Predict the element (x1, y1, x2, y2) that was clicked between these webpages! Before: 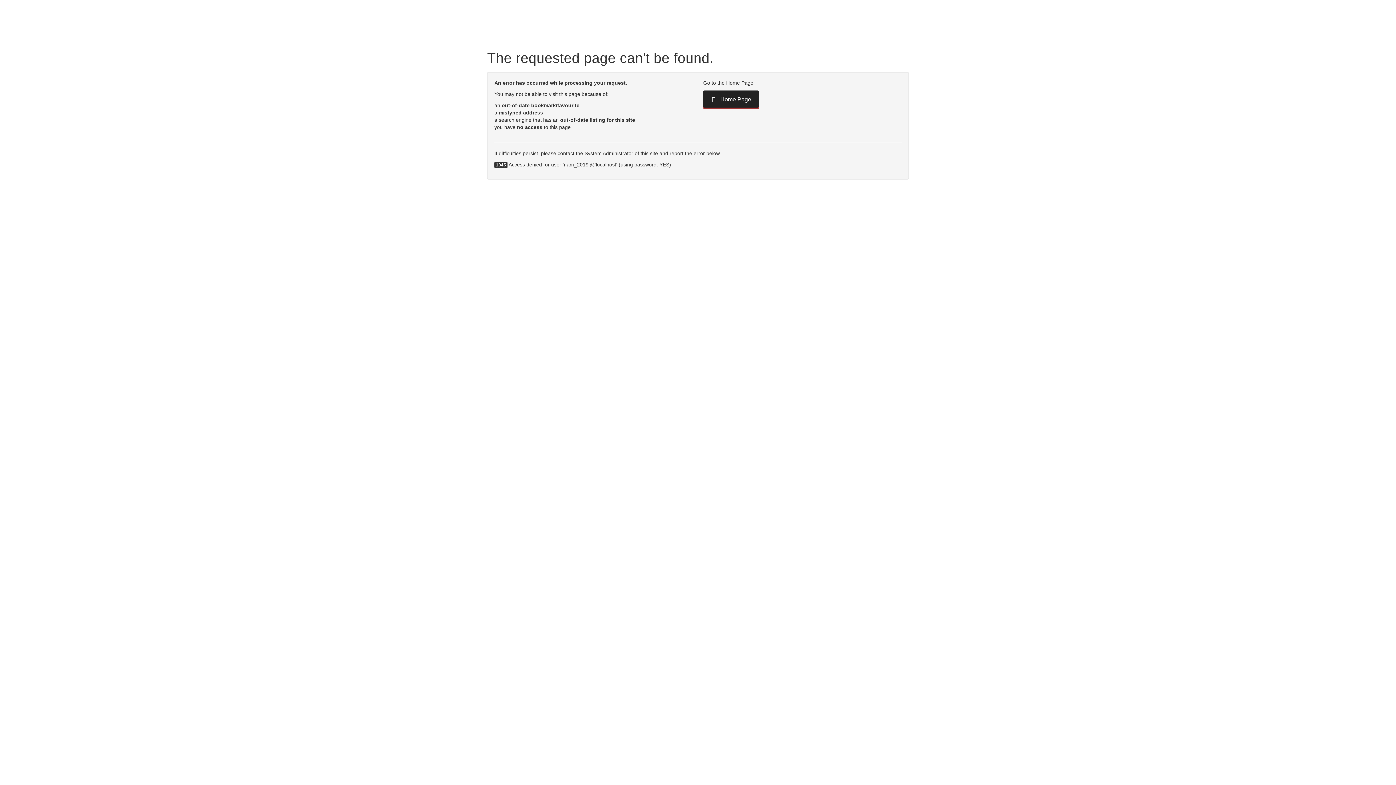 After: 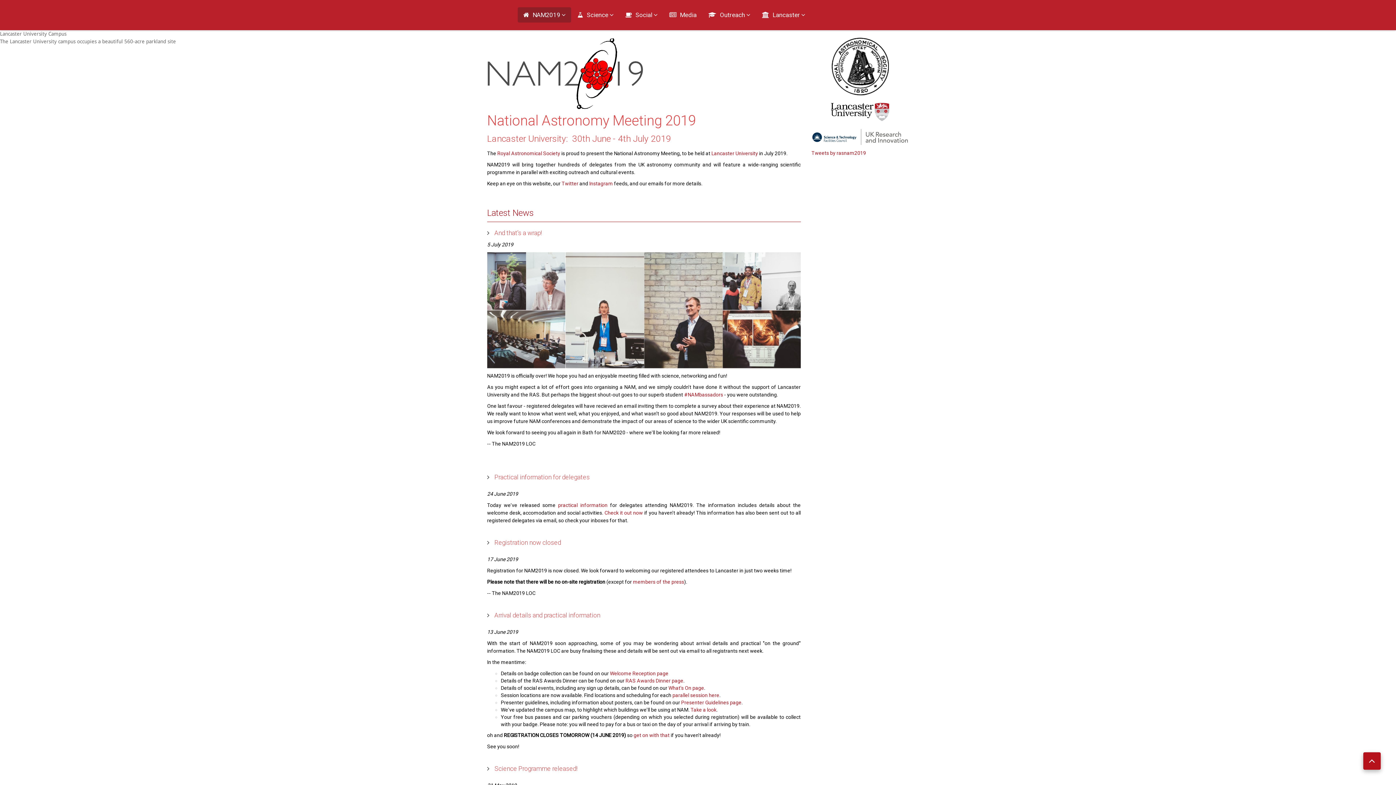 Action: bbox: (703, 90, 759, 107) label:  Home Page